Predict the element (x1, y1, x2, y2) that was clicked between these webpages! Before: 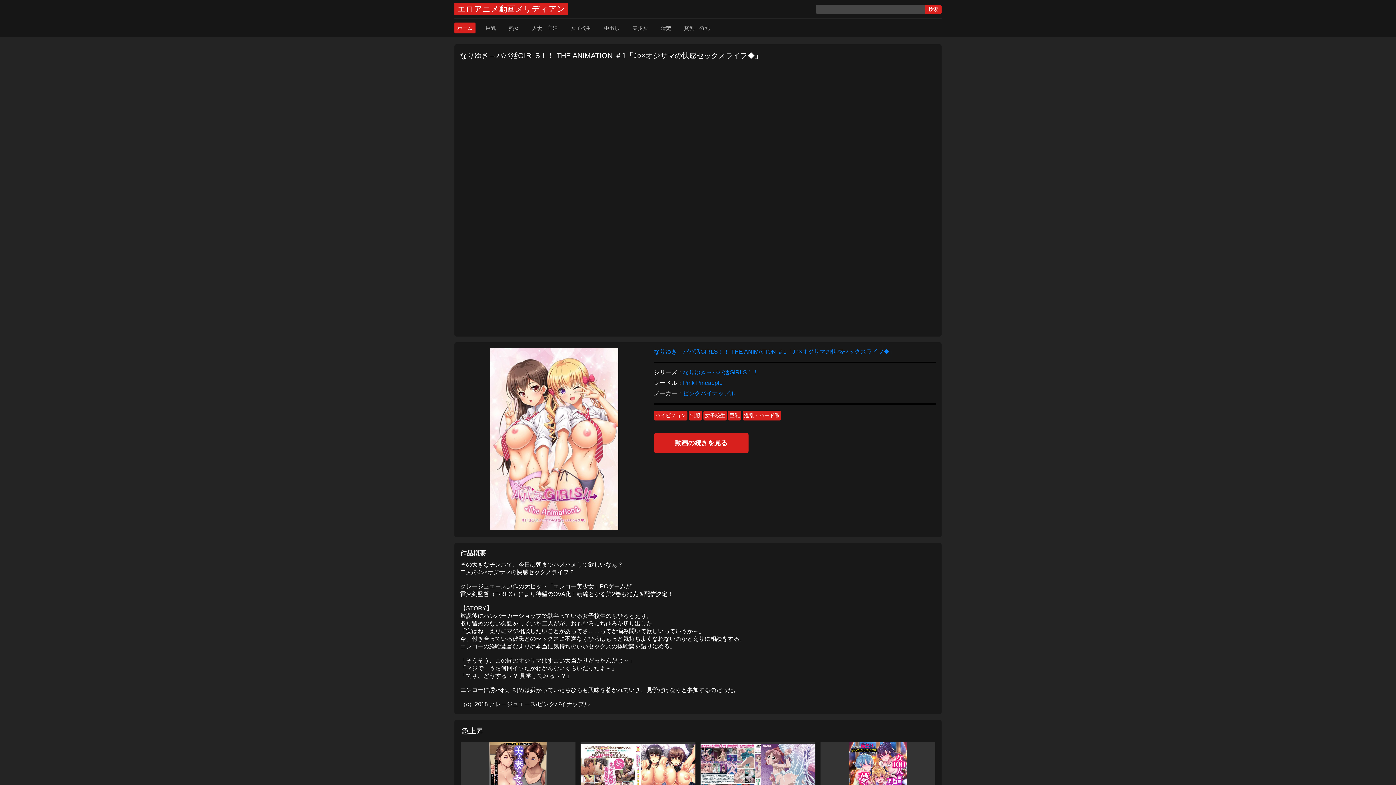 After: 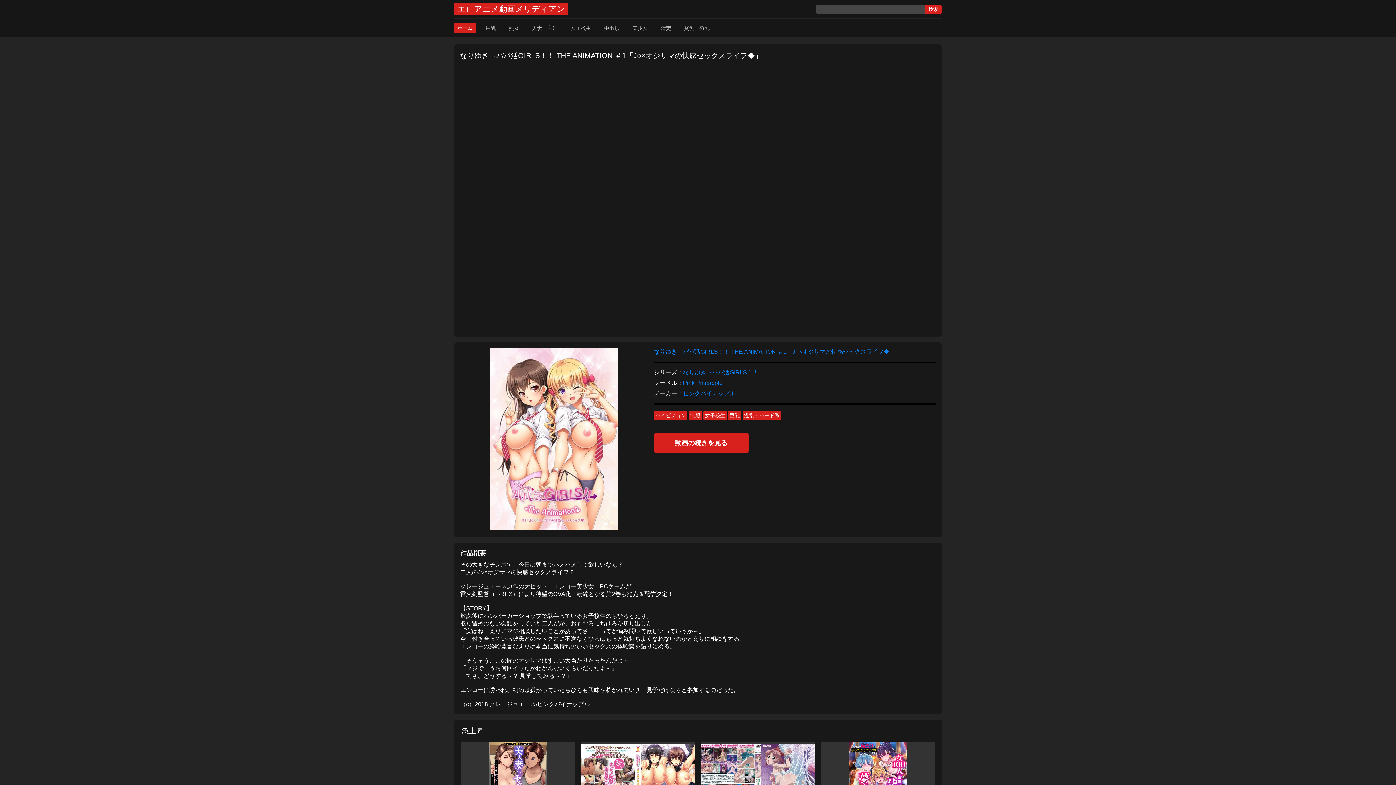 Action: label: なりゆき→パパ活GIRLS！！ THE ANIMATION ＃1「J○×オジサマの快感セックスライフ◆」 bbox: (460, 49, 936, 67)